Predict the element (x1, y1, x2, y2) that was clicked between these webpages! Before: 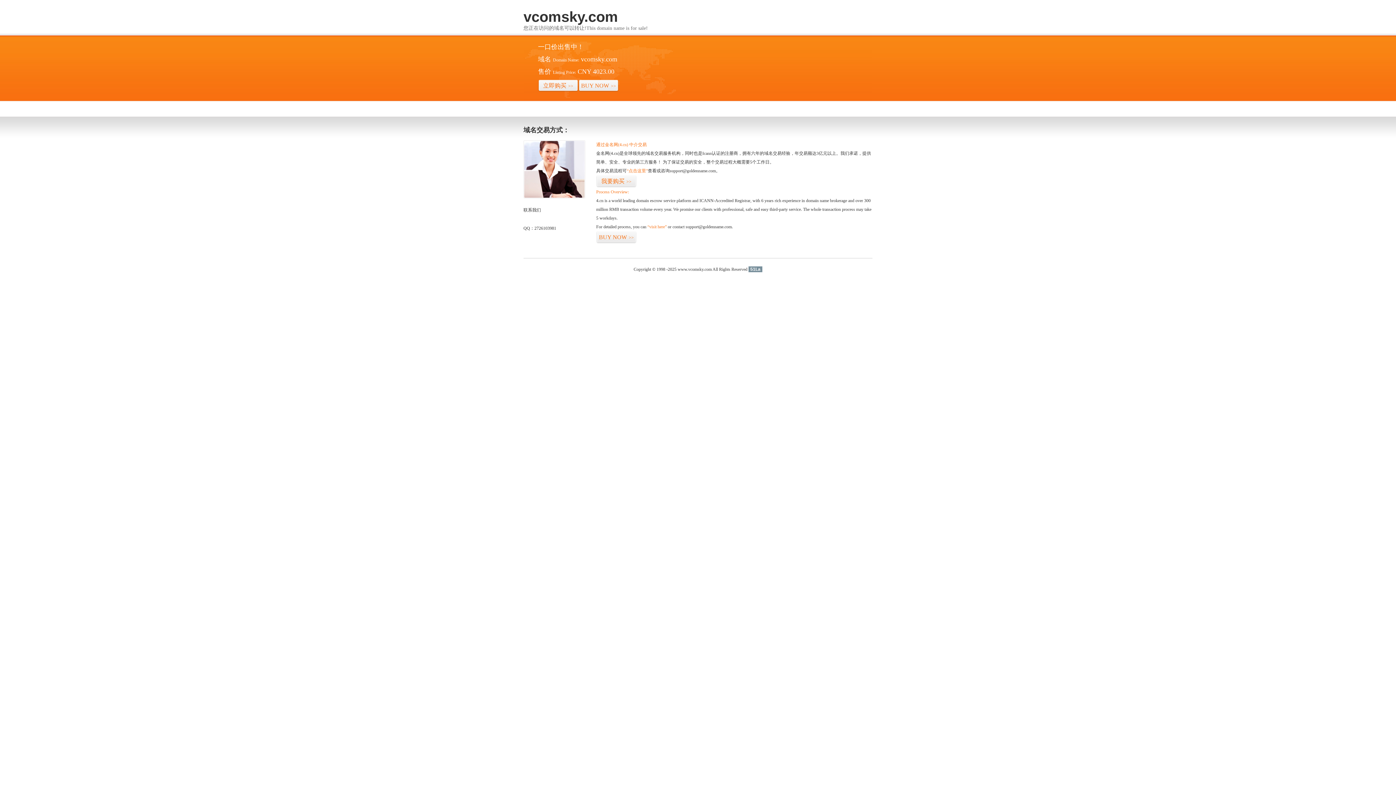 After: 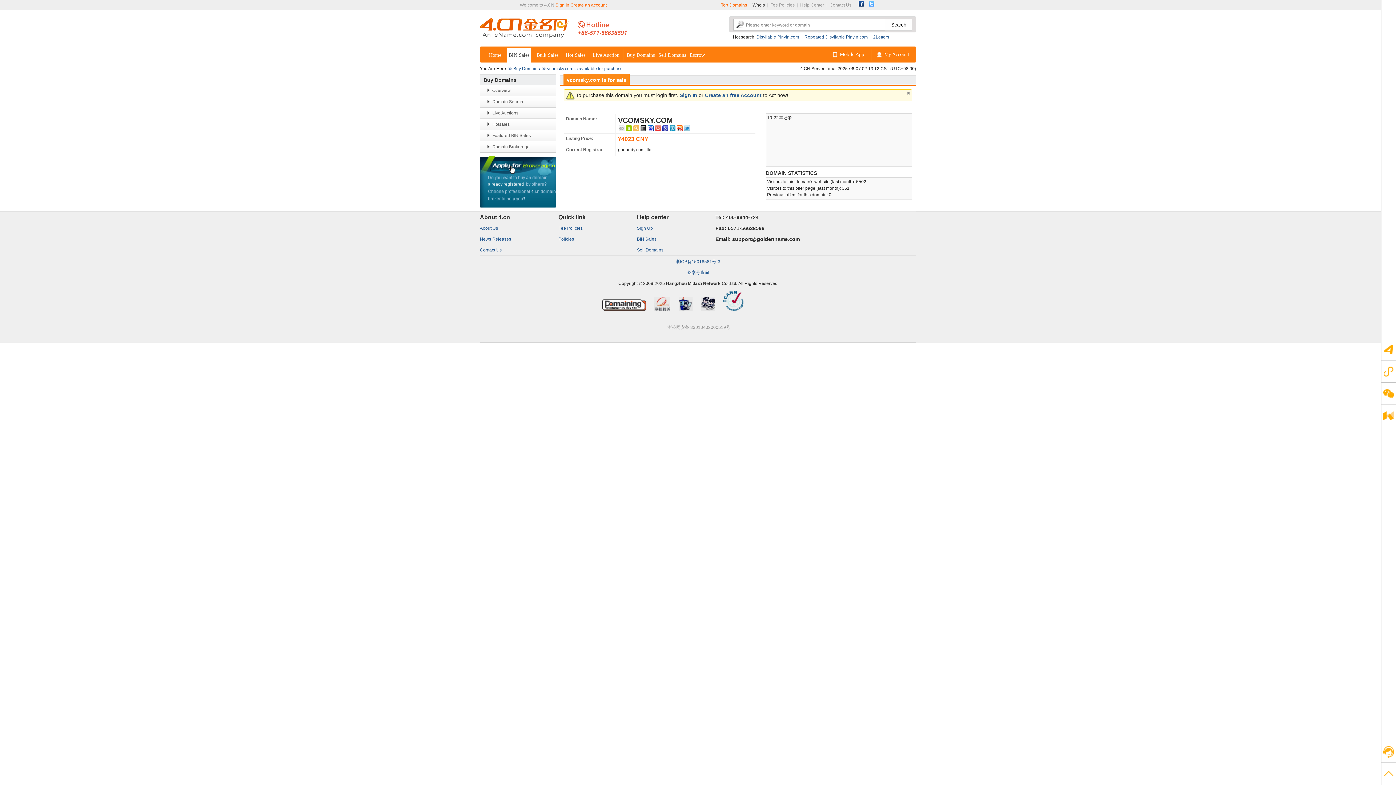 Action: label: “visit here” bbox: (647, 224, 666, 229)